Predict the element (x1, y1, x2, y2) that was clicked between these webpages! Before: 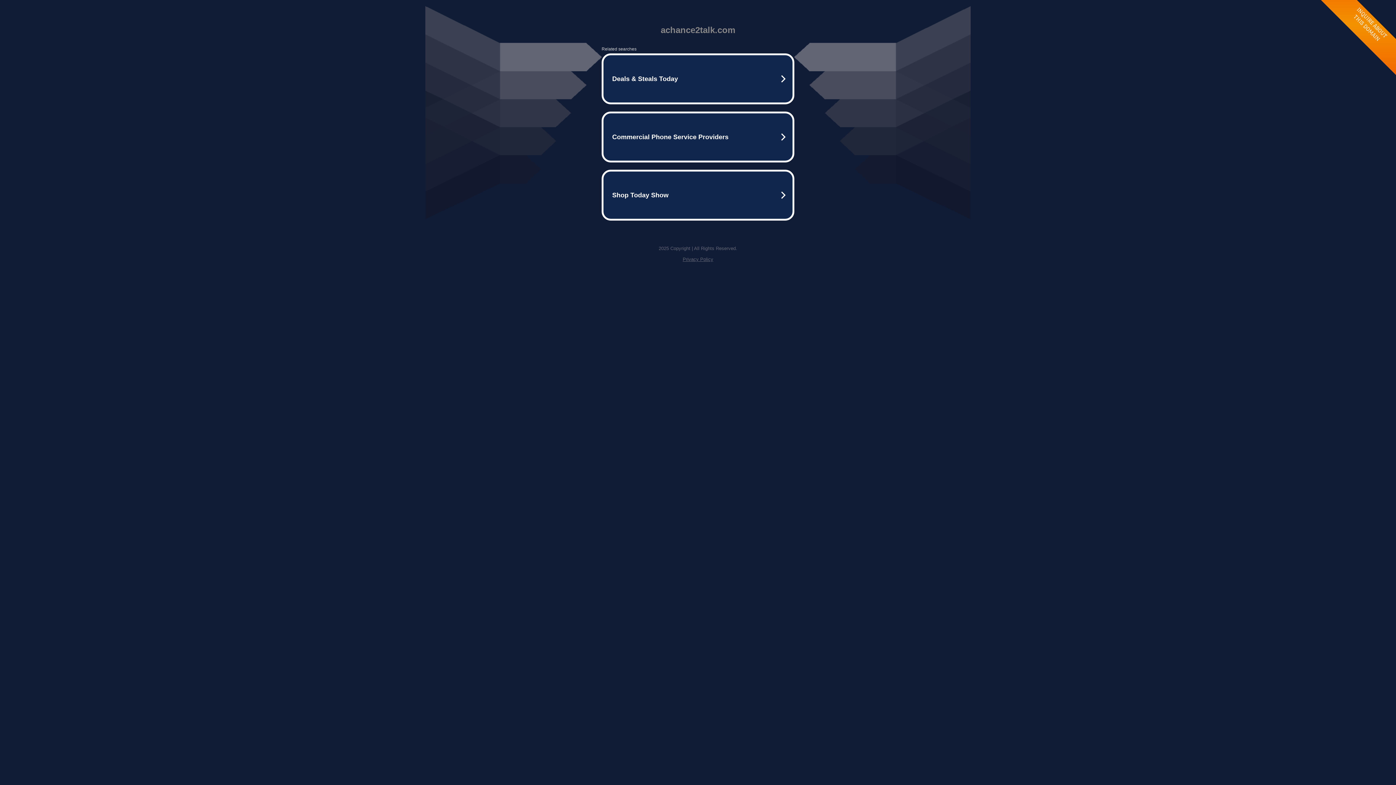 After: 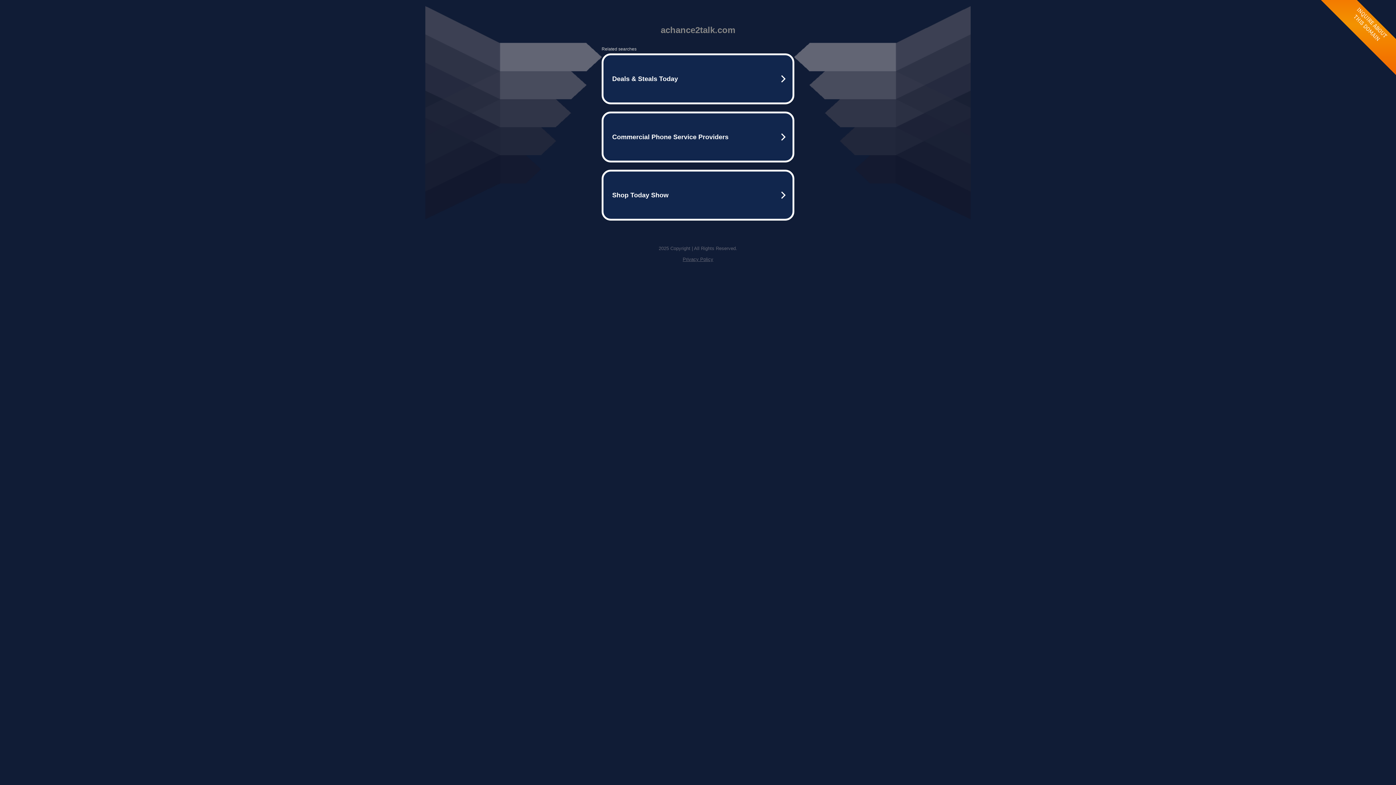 Action: label: Privacy Policy bbox: (682, 256, 713, 262)